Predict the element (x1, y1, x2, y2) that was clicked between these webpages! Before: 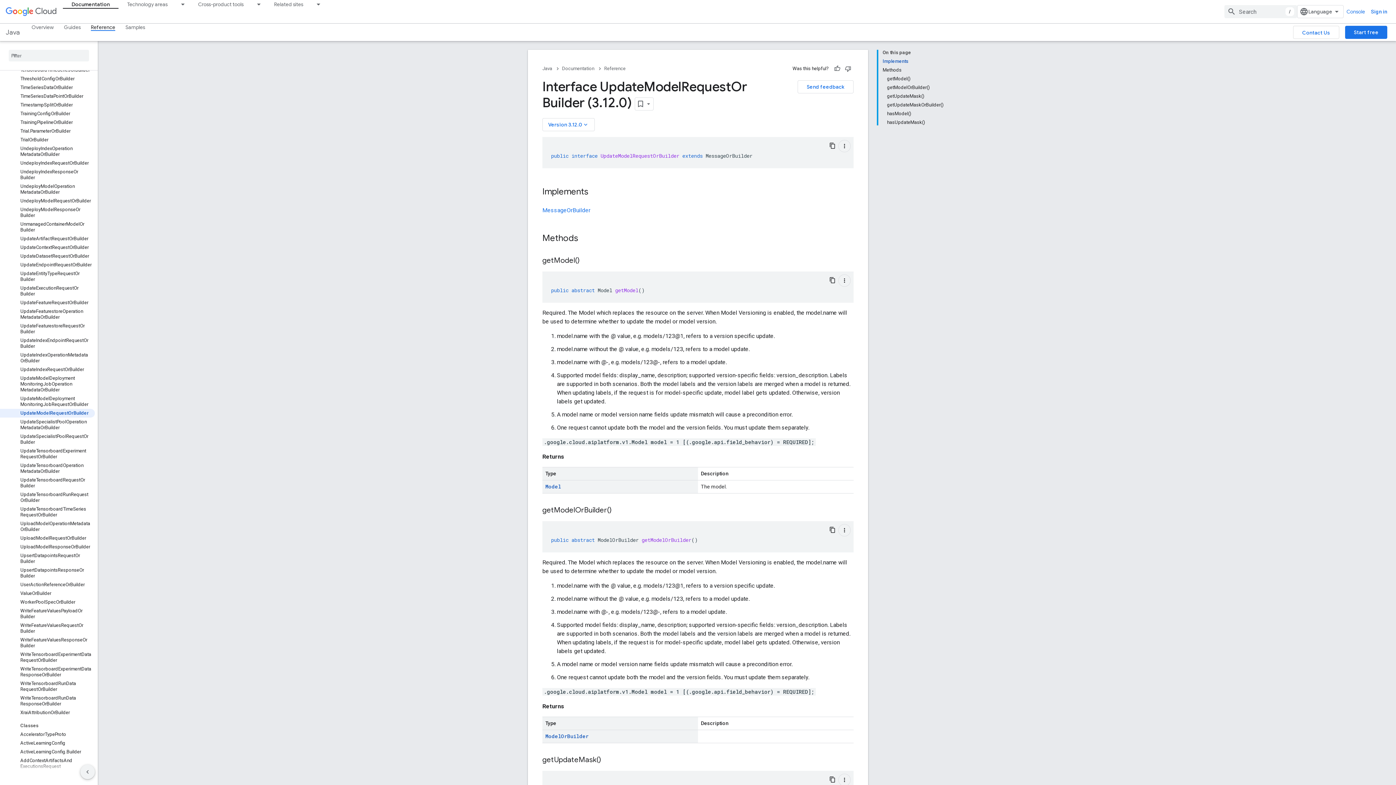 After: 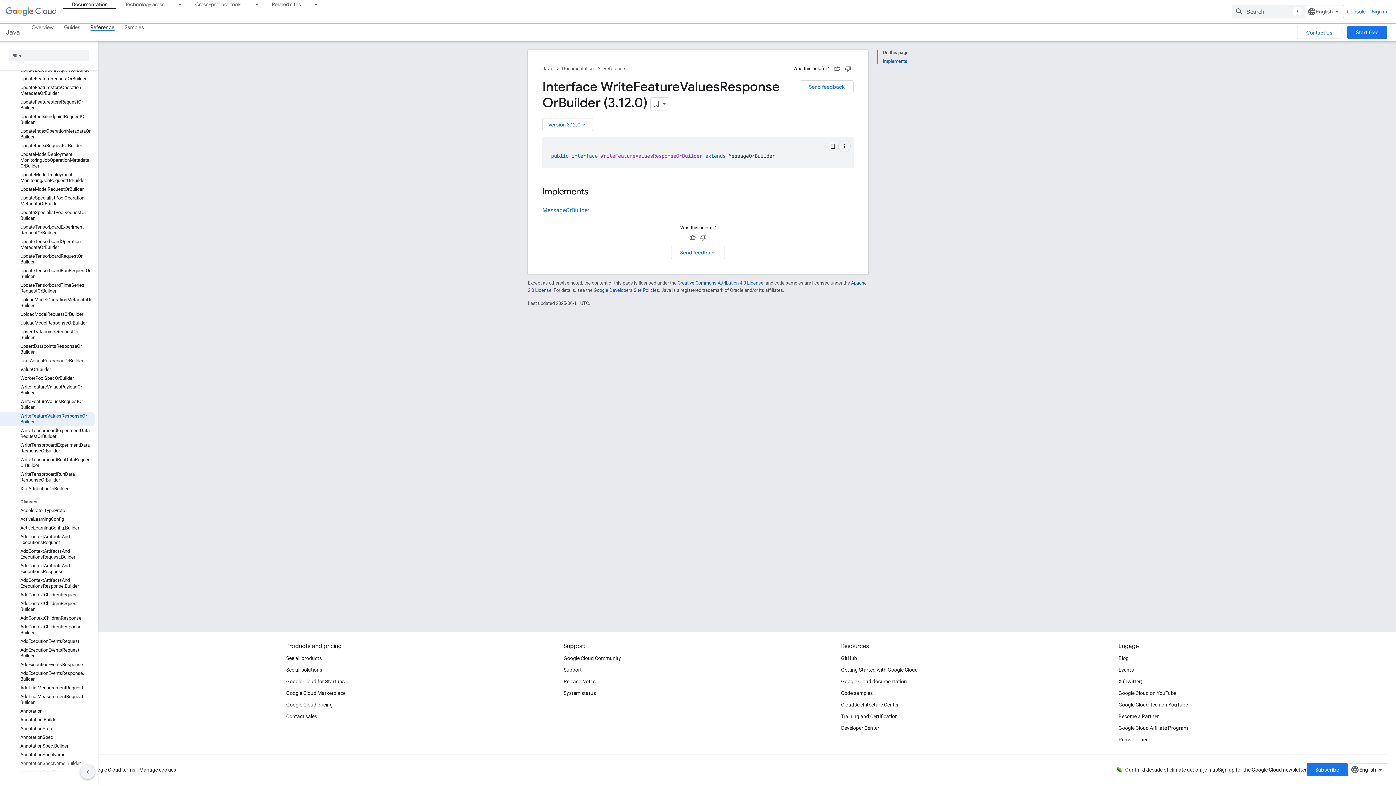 Action: label: WriteFeatureValuesResponseOrBuilder bbox: (0, 636, 94, 650)